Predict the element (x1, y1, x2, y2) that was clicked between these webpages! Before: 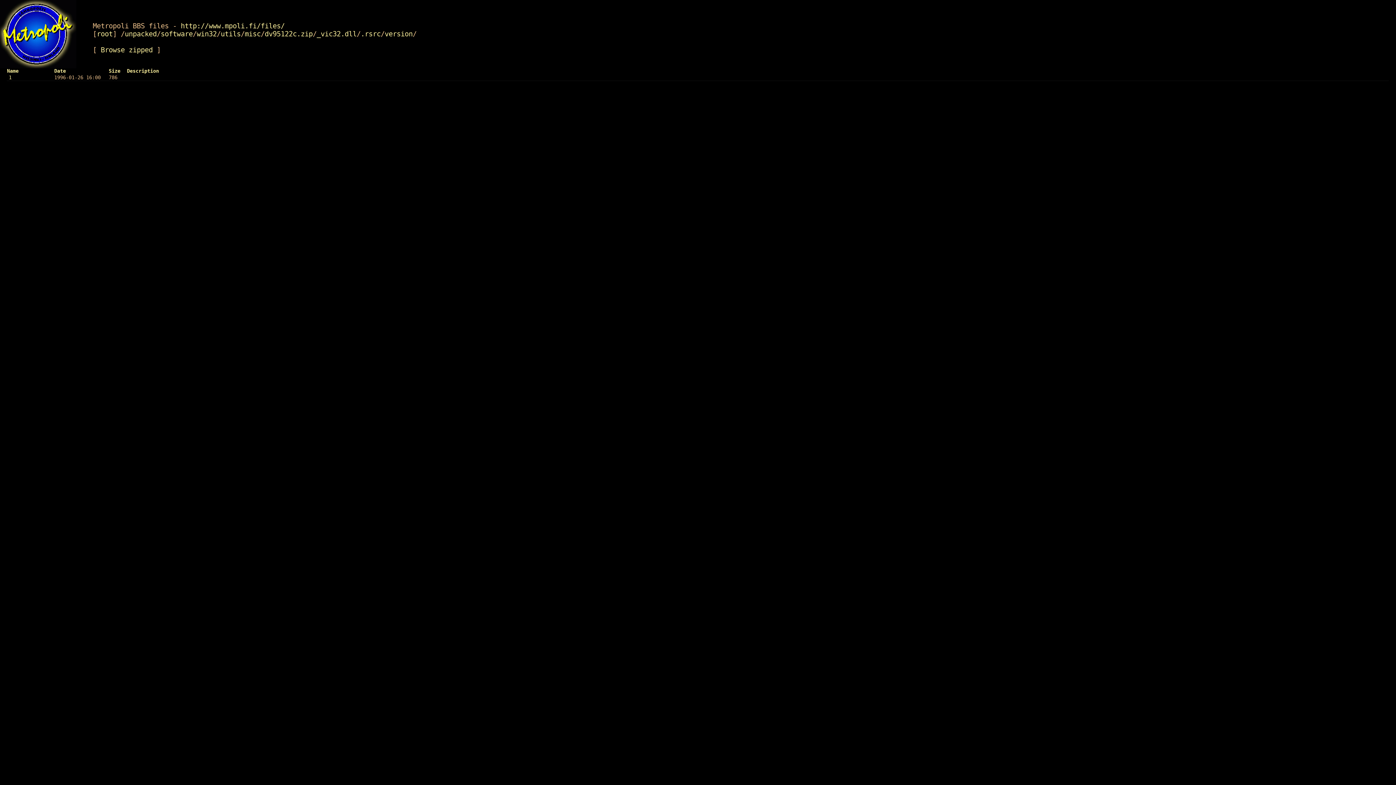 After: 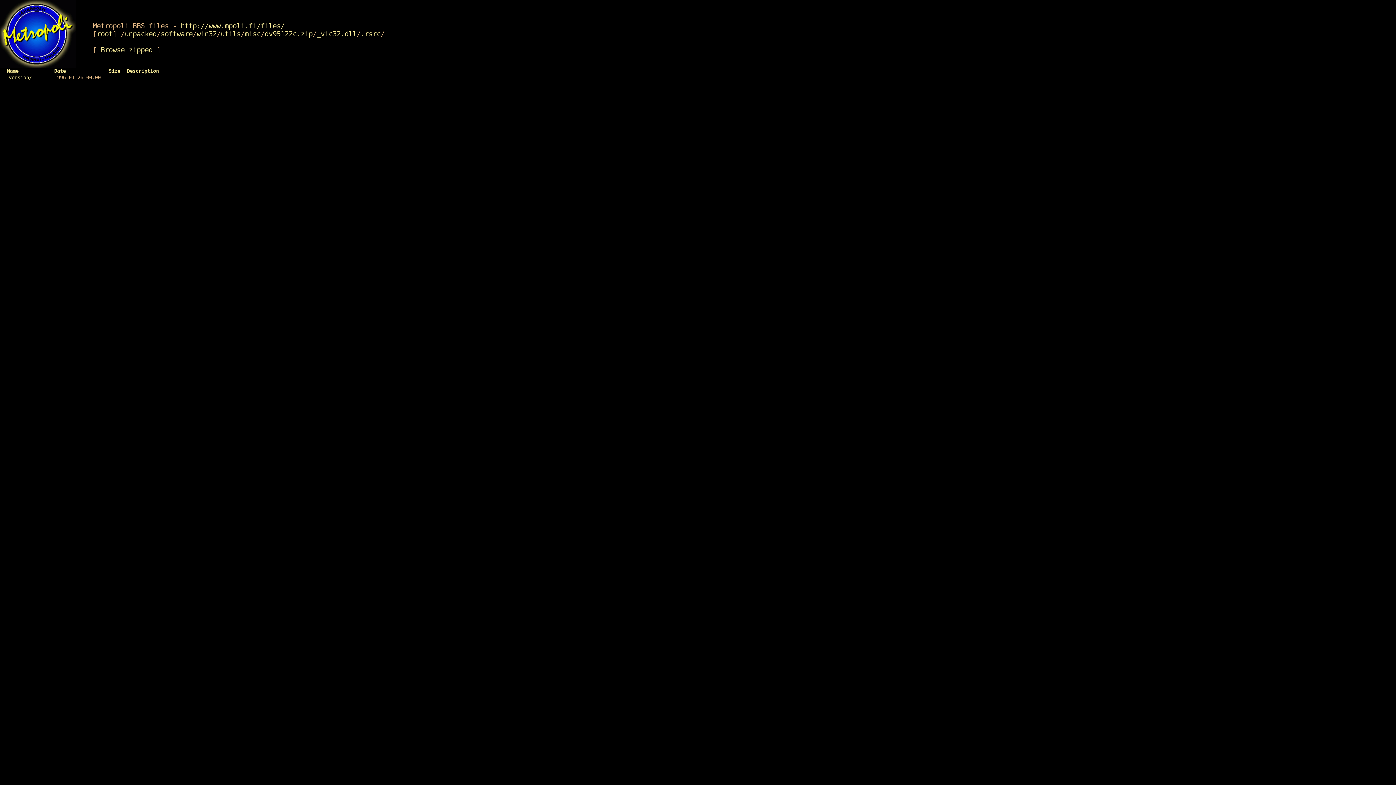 Action: label: .rsrc bbox: (360, 29, 380, 37)